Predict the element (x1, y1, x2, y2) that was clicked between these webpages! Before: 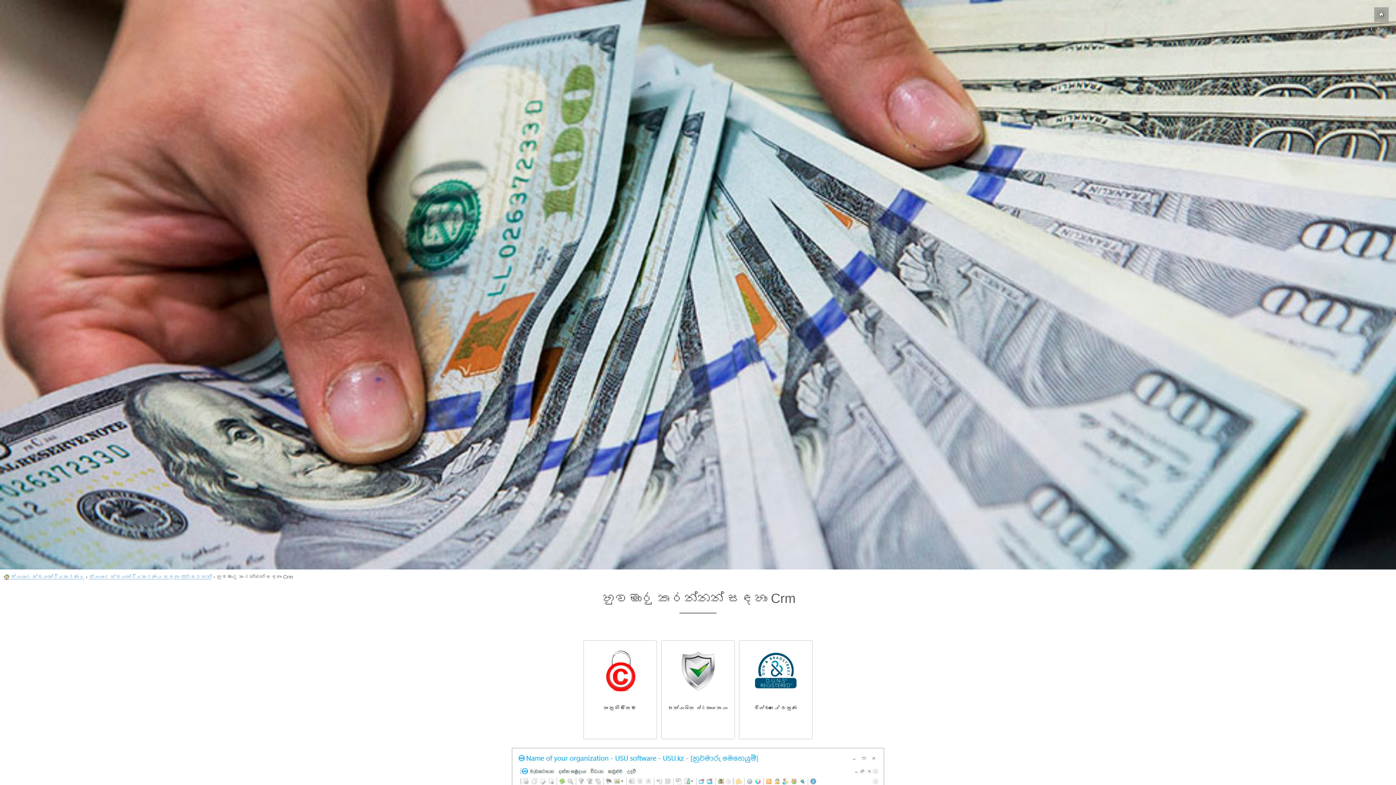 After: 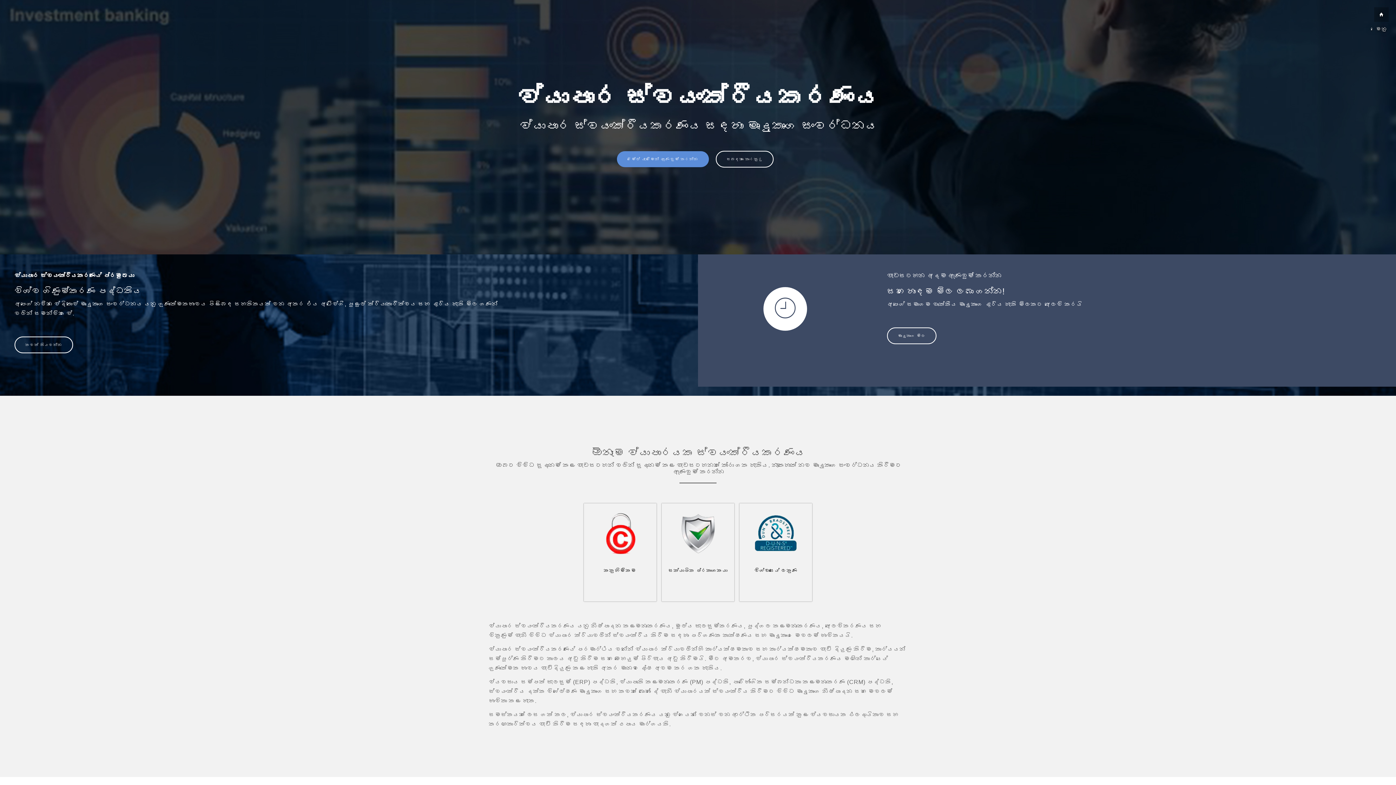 Action: bbox: (3, 574, 84, 580) label:  ව්‍යාපාර ස්වයංක්‍රීයකරණය